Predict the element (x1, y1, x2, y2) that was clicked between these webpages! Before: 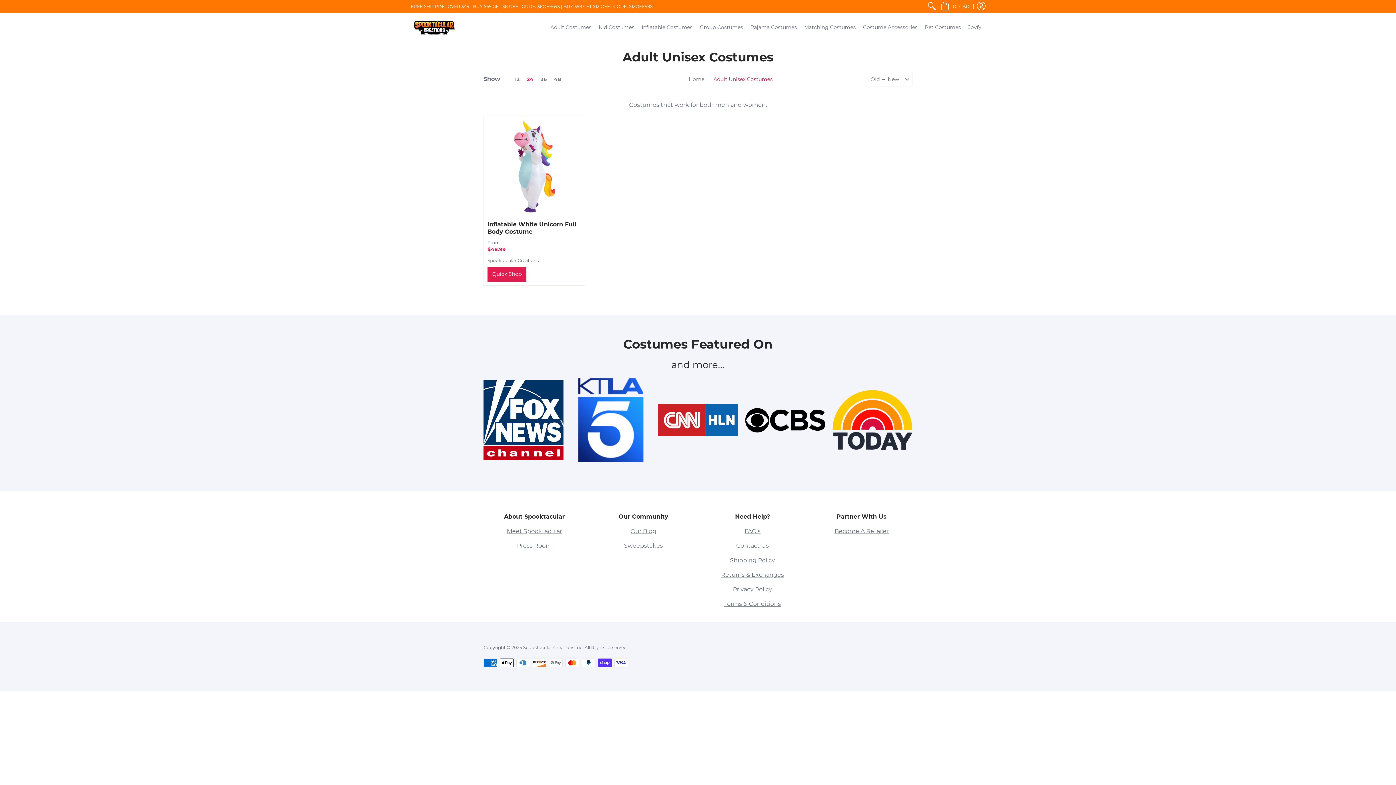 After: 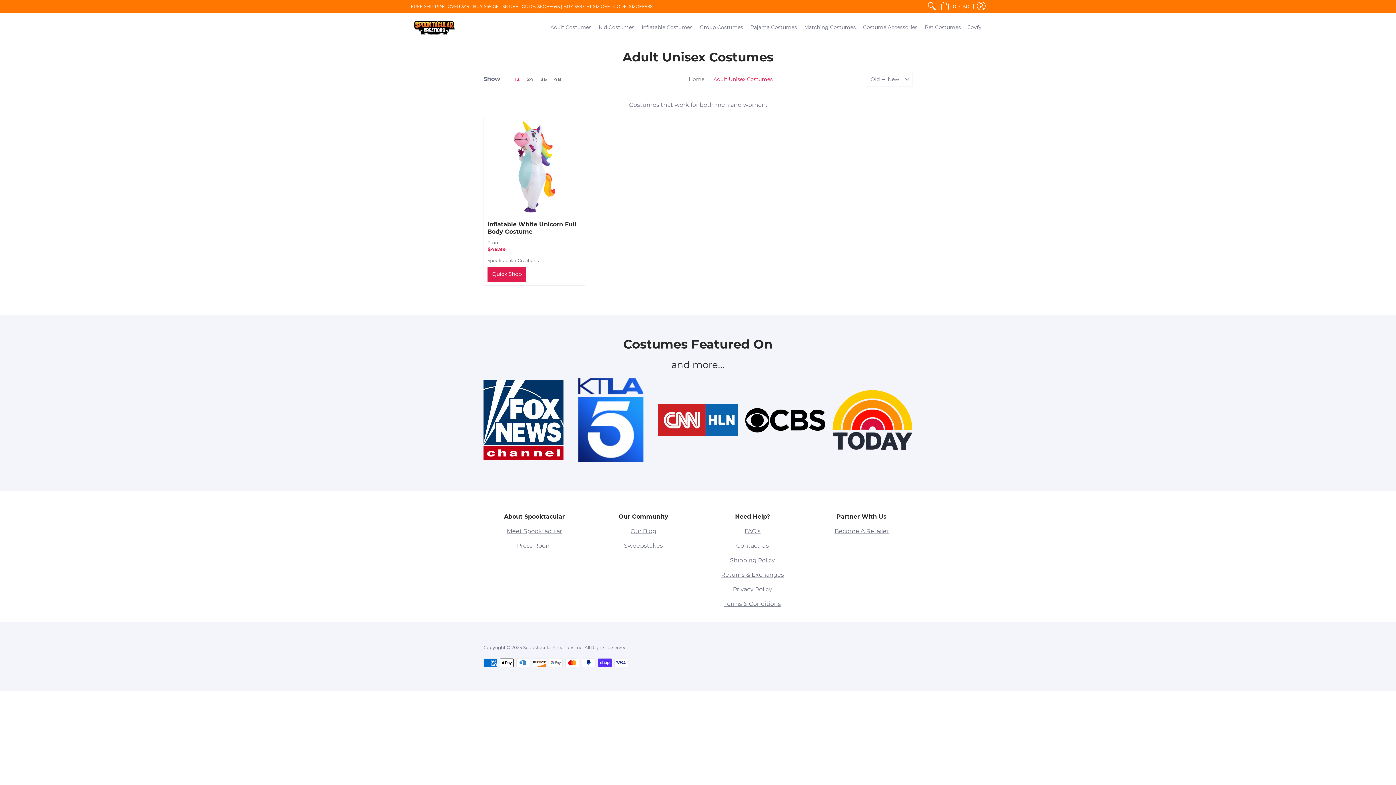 Action: label: 12 bbox: (500, 76, 523, 82)